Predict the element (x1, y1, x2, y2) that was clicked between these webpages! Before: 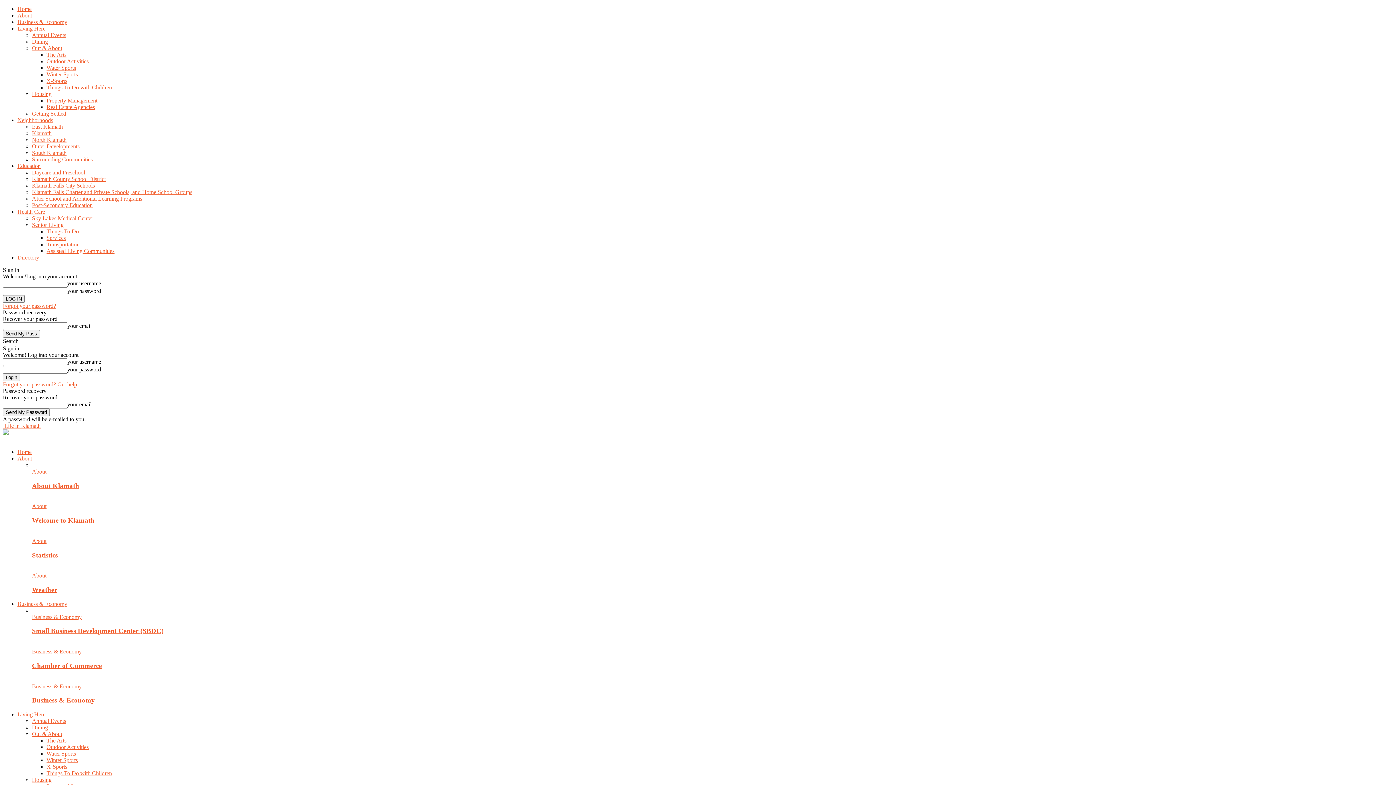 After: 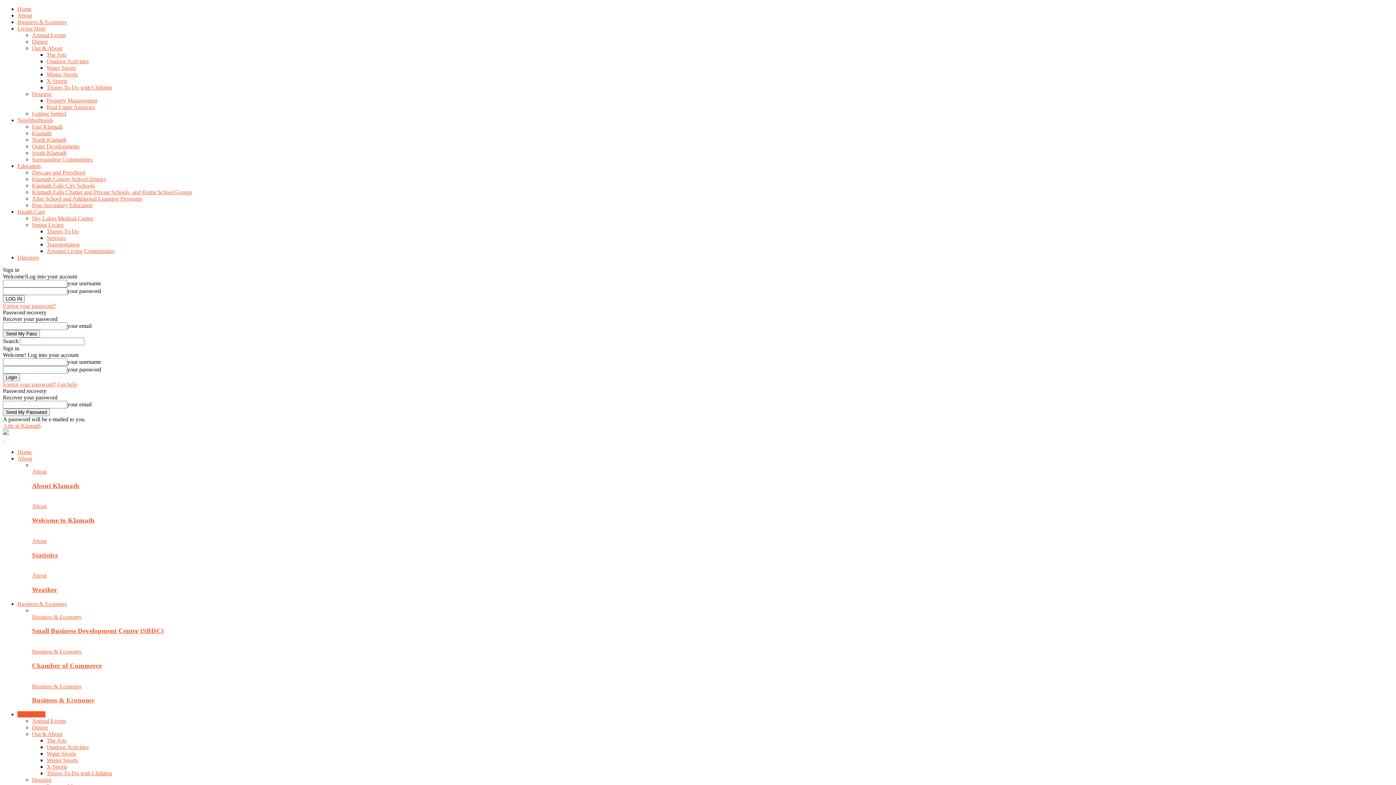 Action: label: Outdoor Activities bbox: (46, 58, 88, 64)